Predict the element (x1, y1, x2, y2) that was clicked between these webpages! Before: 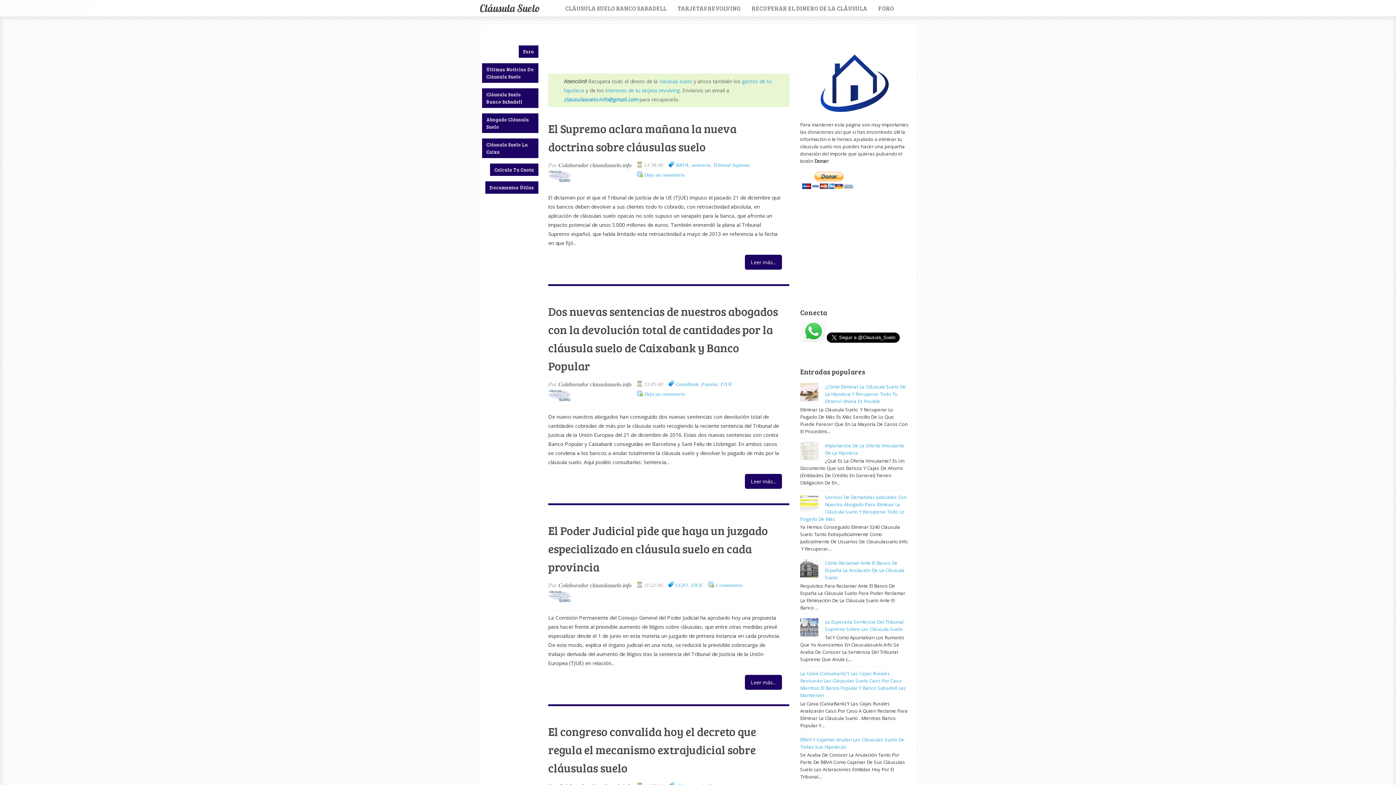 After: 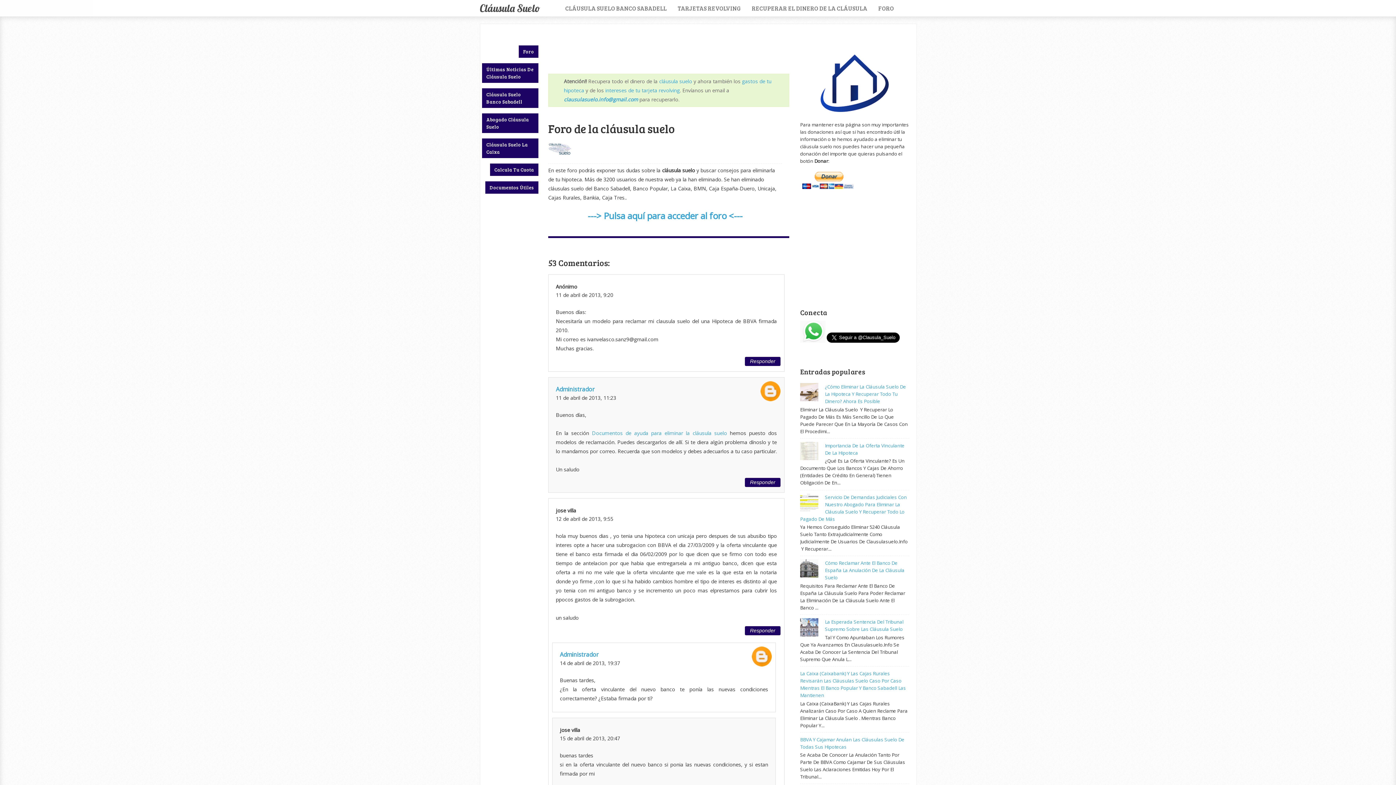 Action: label: Foro bbox: (518, 45, 538, 57)